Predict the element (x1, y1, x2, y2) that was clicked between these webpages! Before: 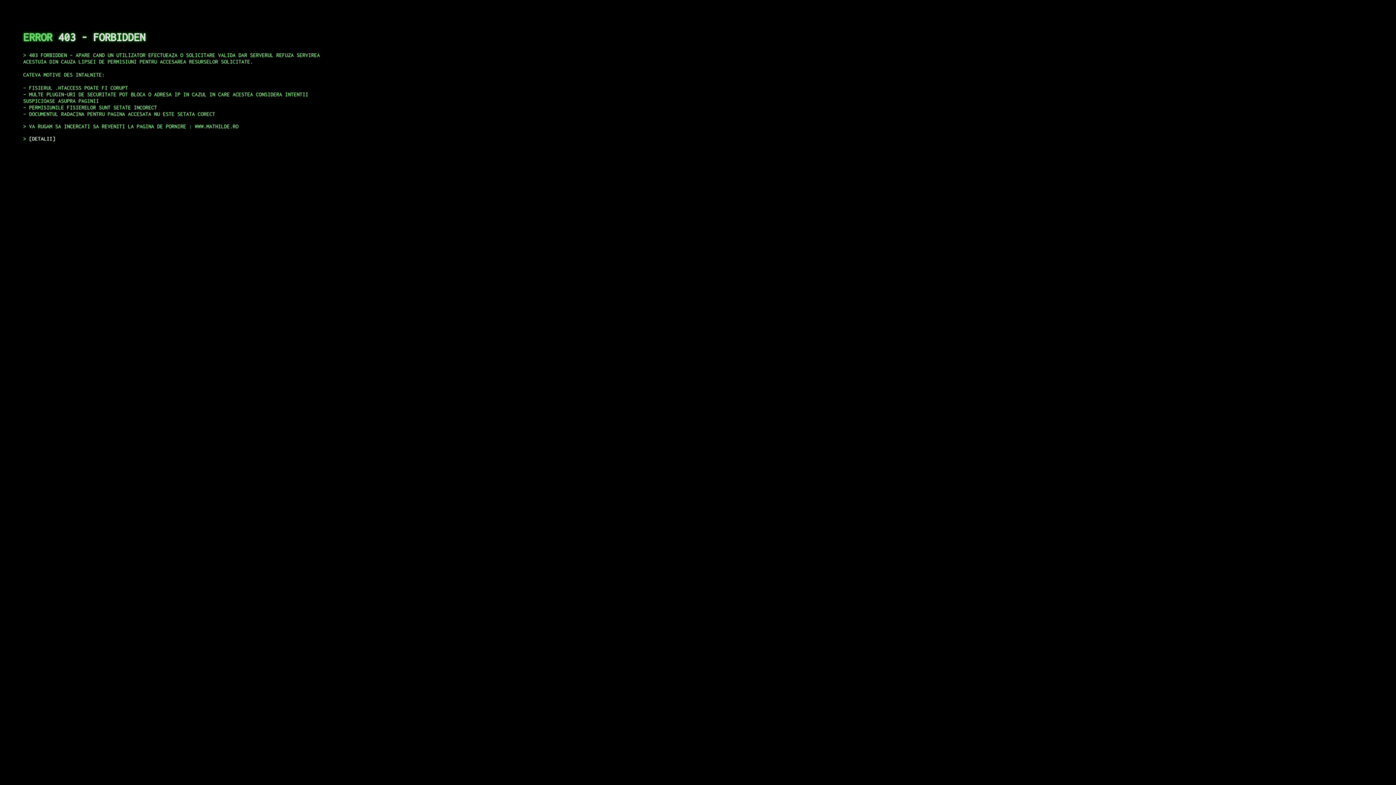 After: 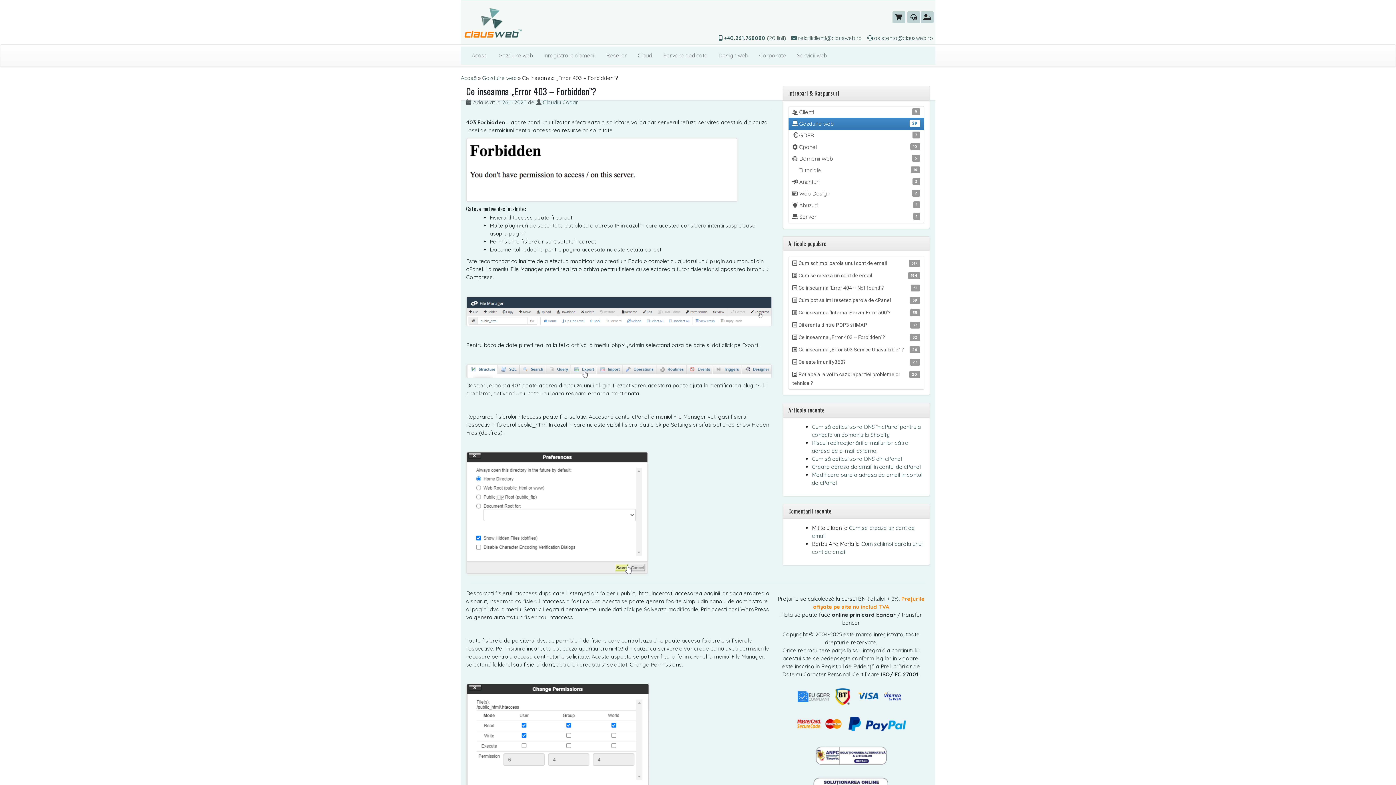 Action: bbox: (29, 135, 55, 141) label: DETALII